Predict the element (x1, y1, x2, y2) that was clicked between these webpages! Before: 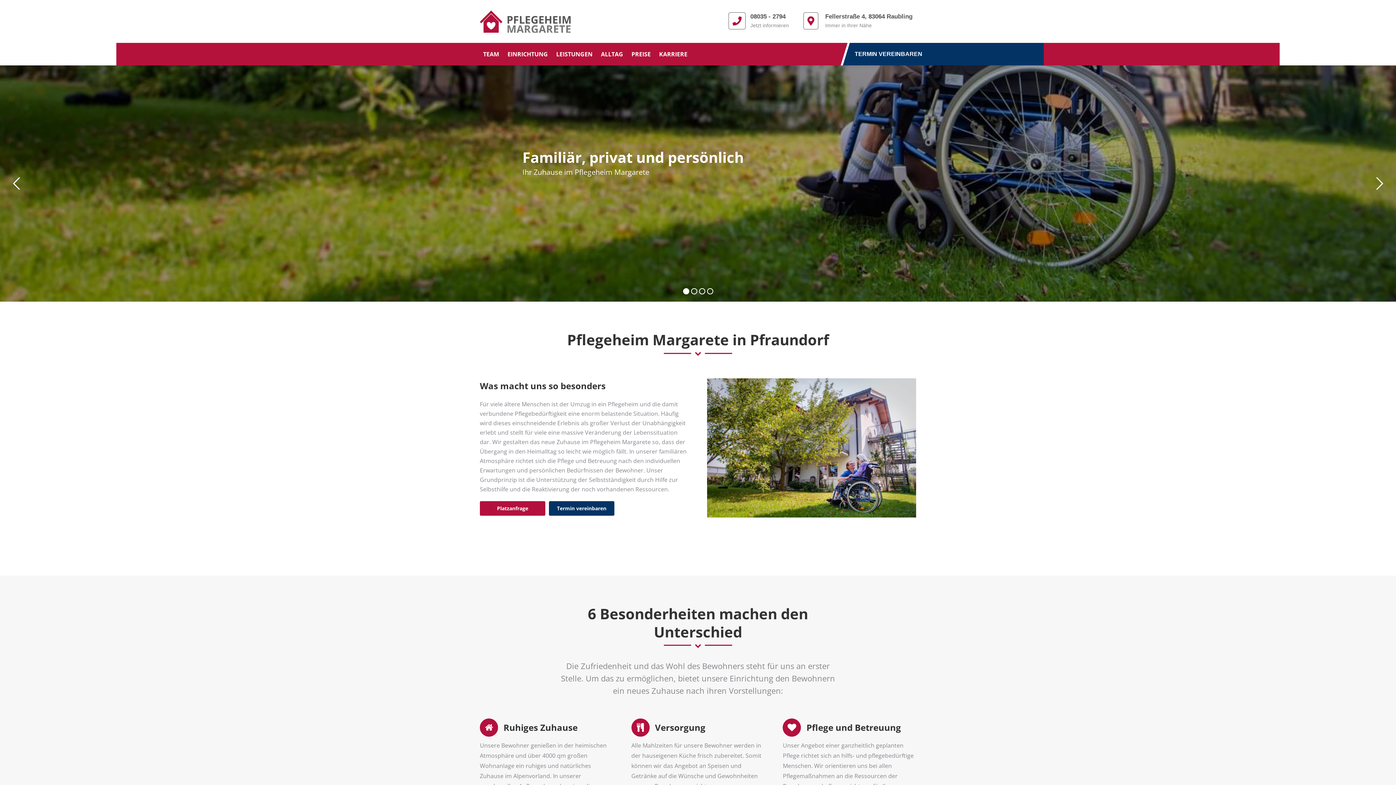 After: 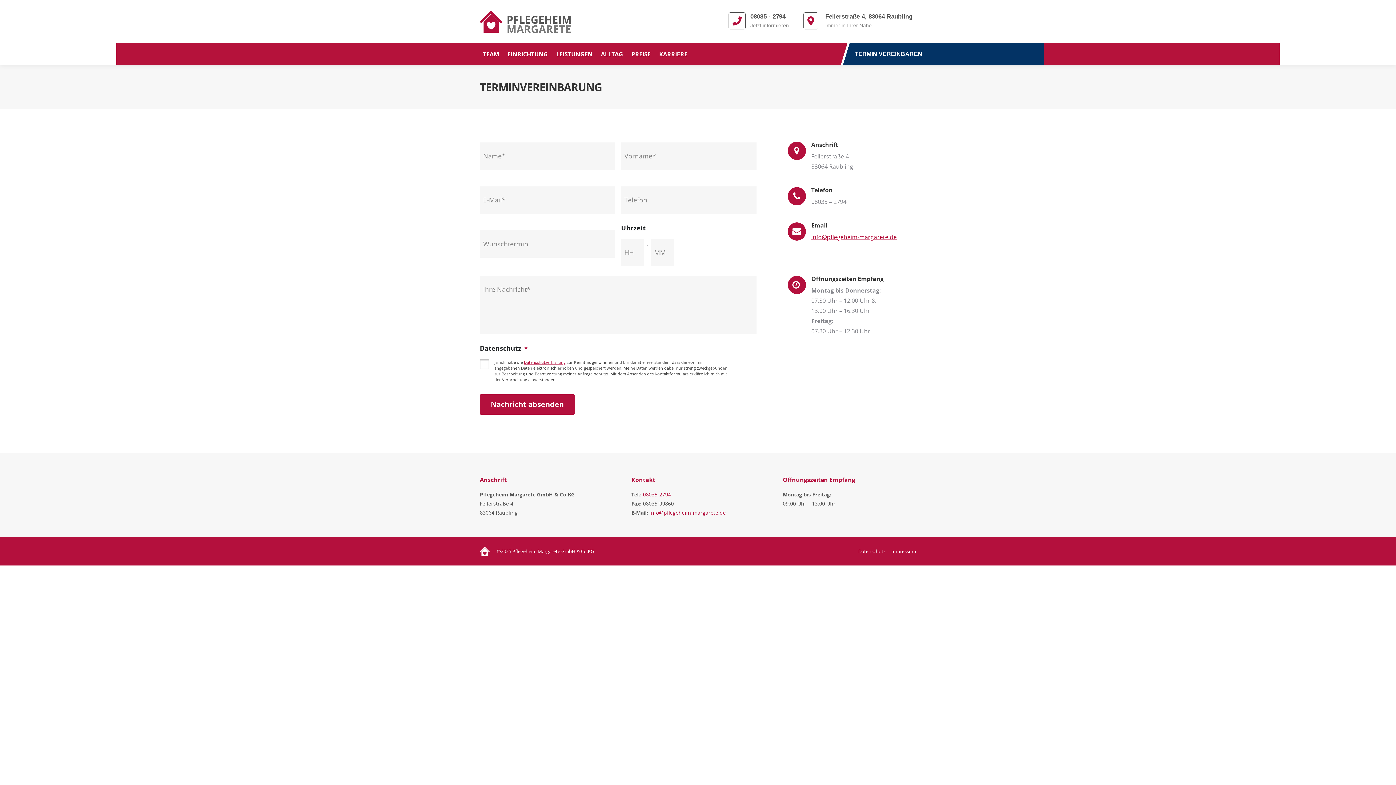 Action: bbox: (847, 42, 1044, 65) label: TERMIN VEREINBAREN